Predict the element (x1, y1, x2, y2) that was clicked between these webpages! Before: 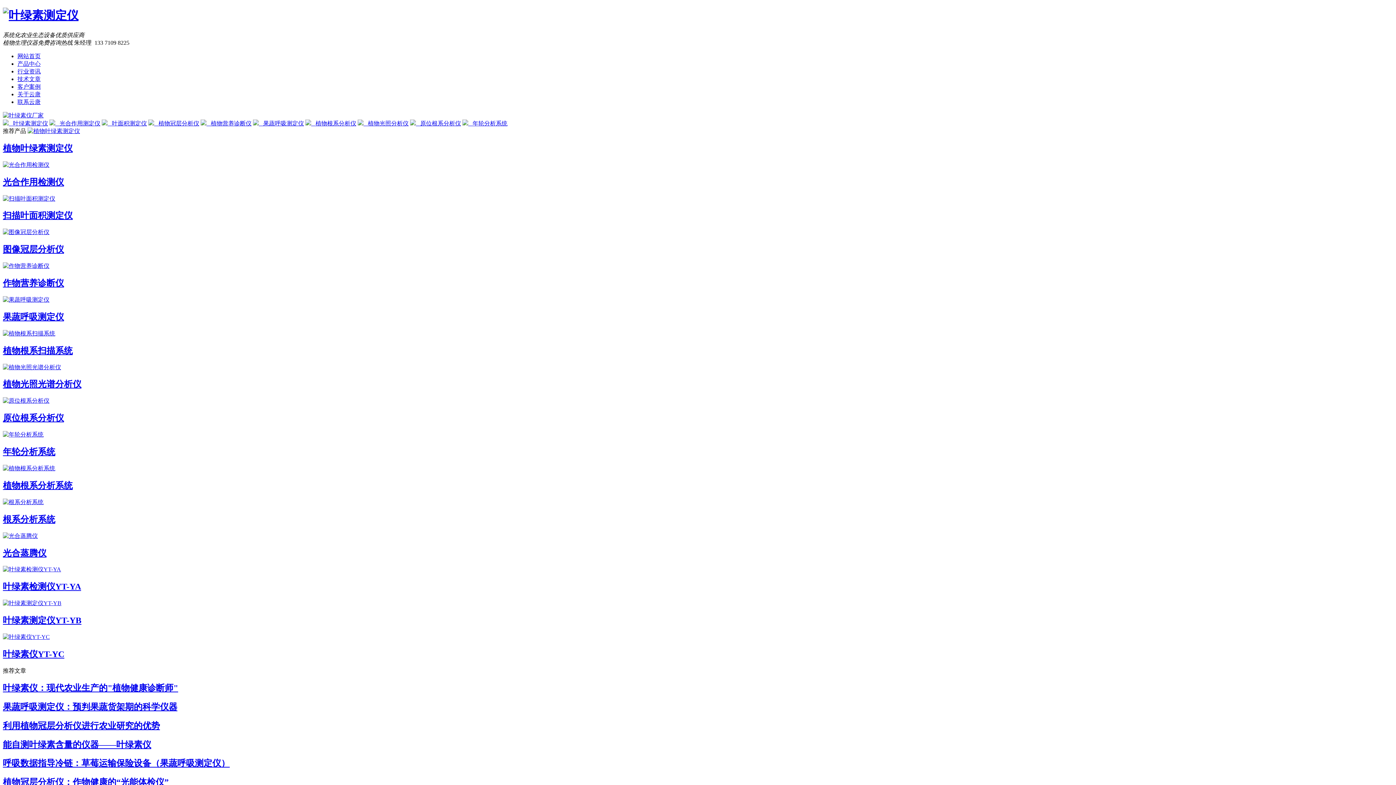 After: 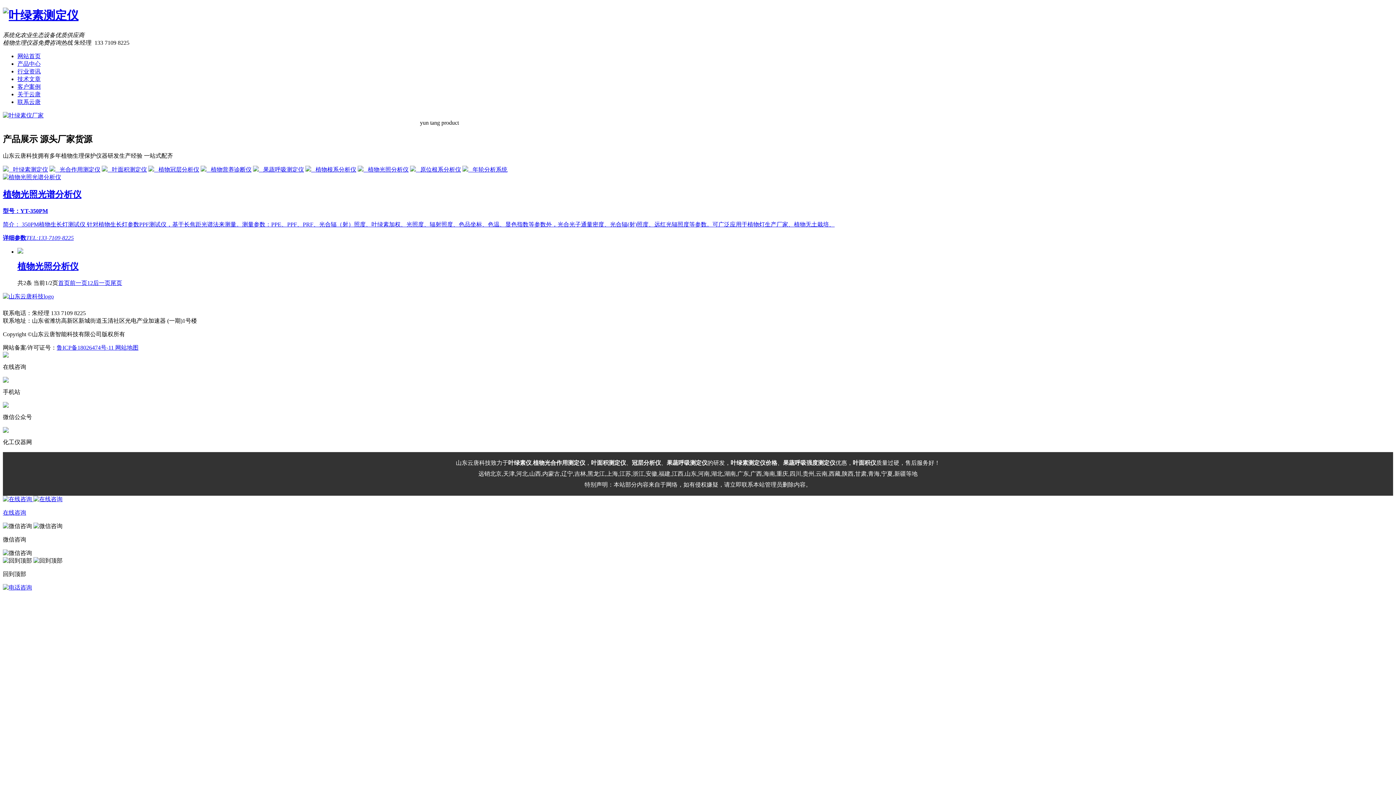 Action: bbox: (357, 120, 408, 126) label:    植物光照分析仪